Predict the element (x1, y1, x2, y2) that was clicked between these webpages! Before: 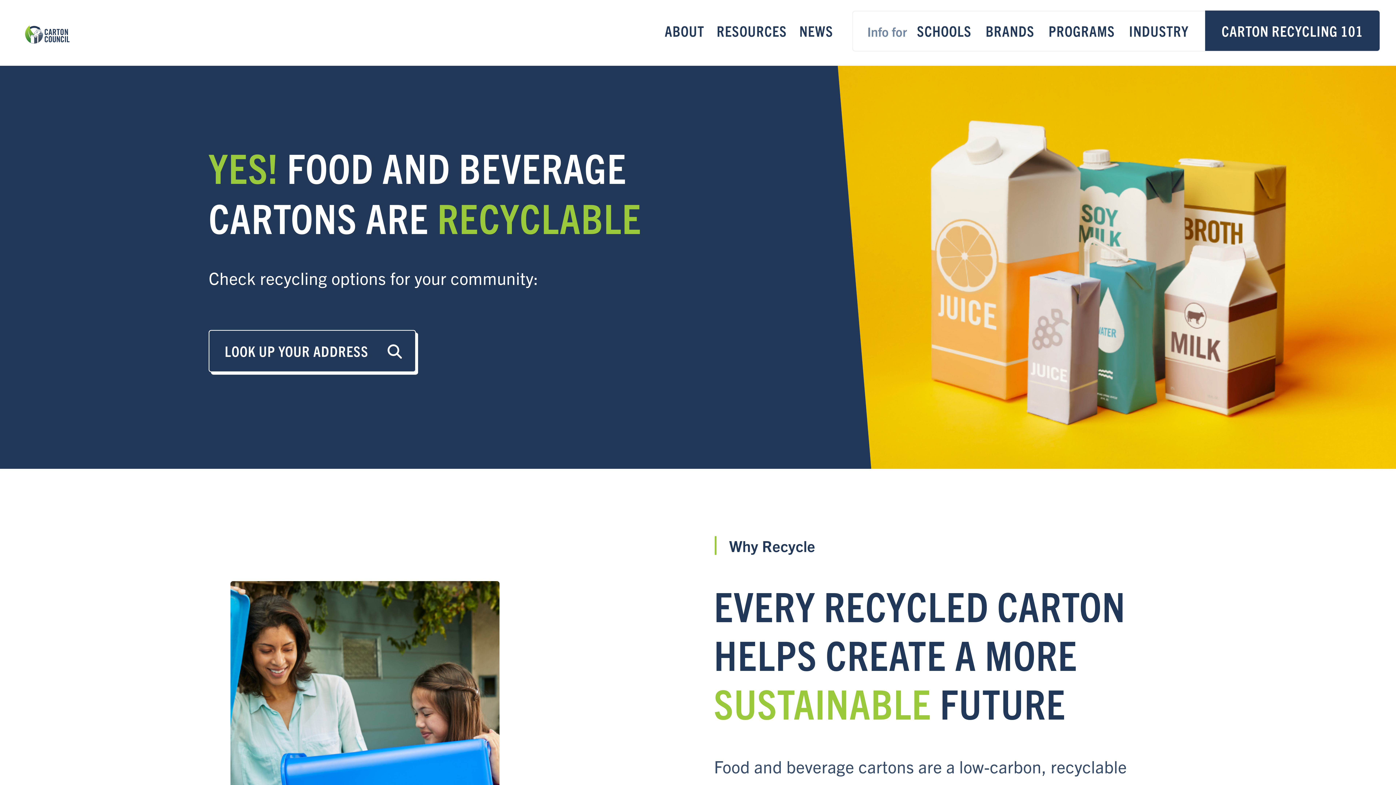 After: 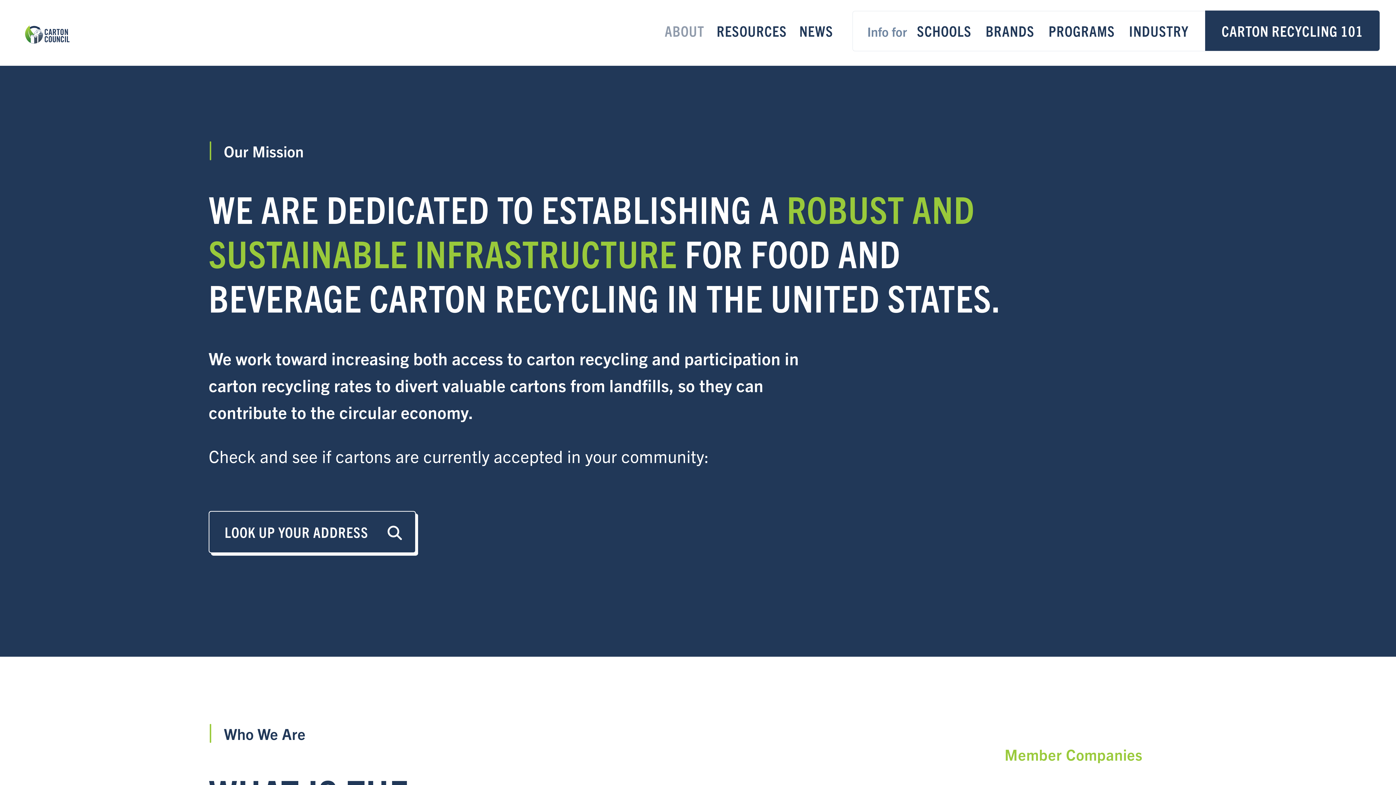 Action: label: ABOUT bbox: (664, 21, 704, 39)